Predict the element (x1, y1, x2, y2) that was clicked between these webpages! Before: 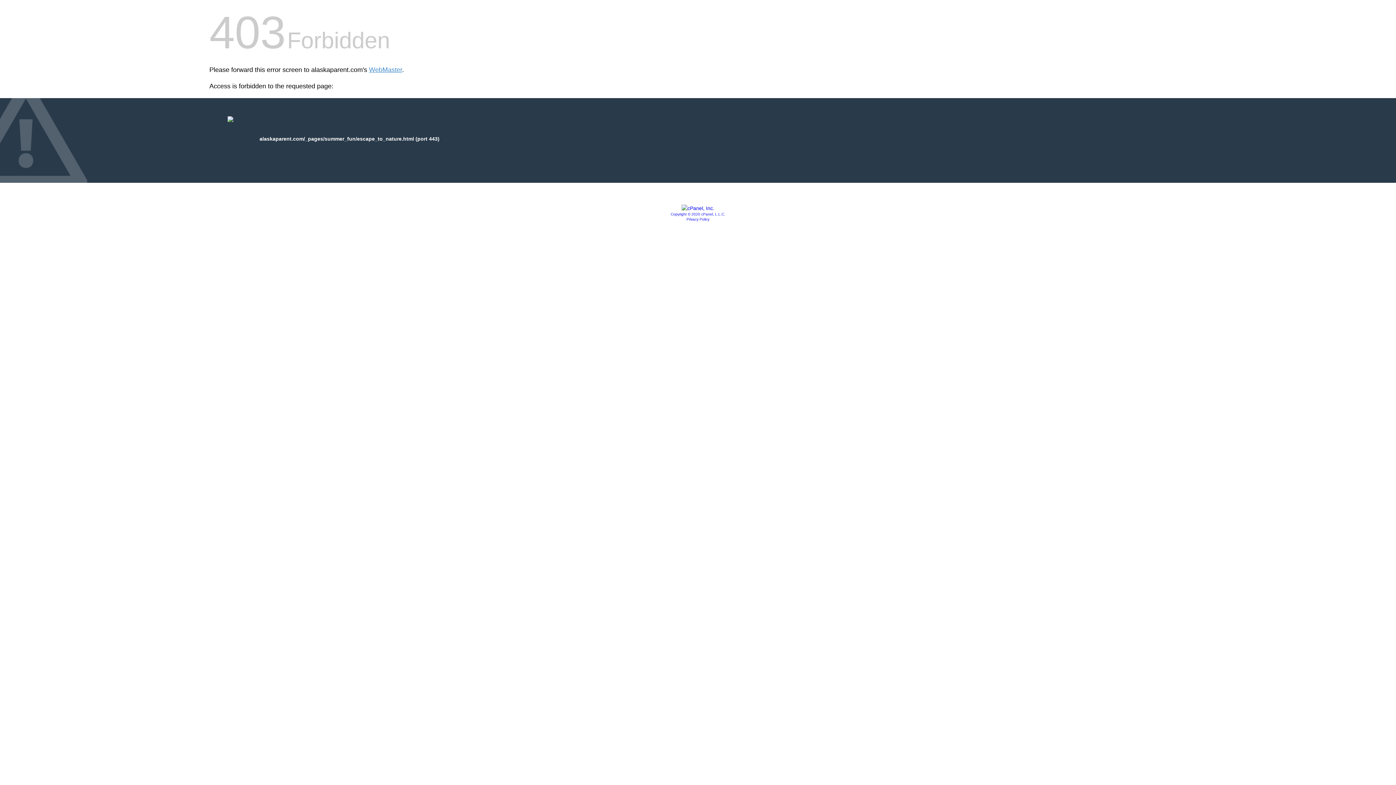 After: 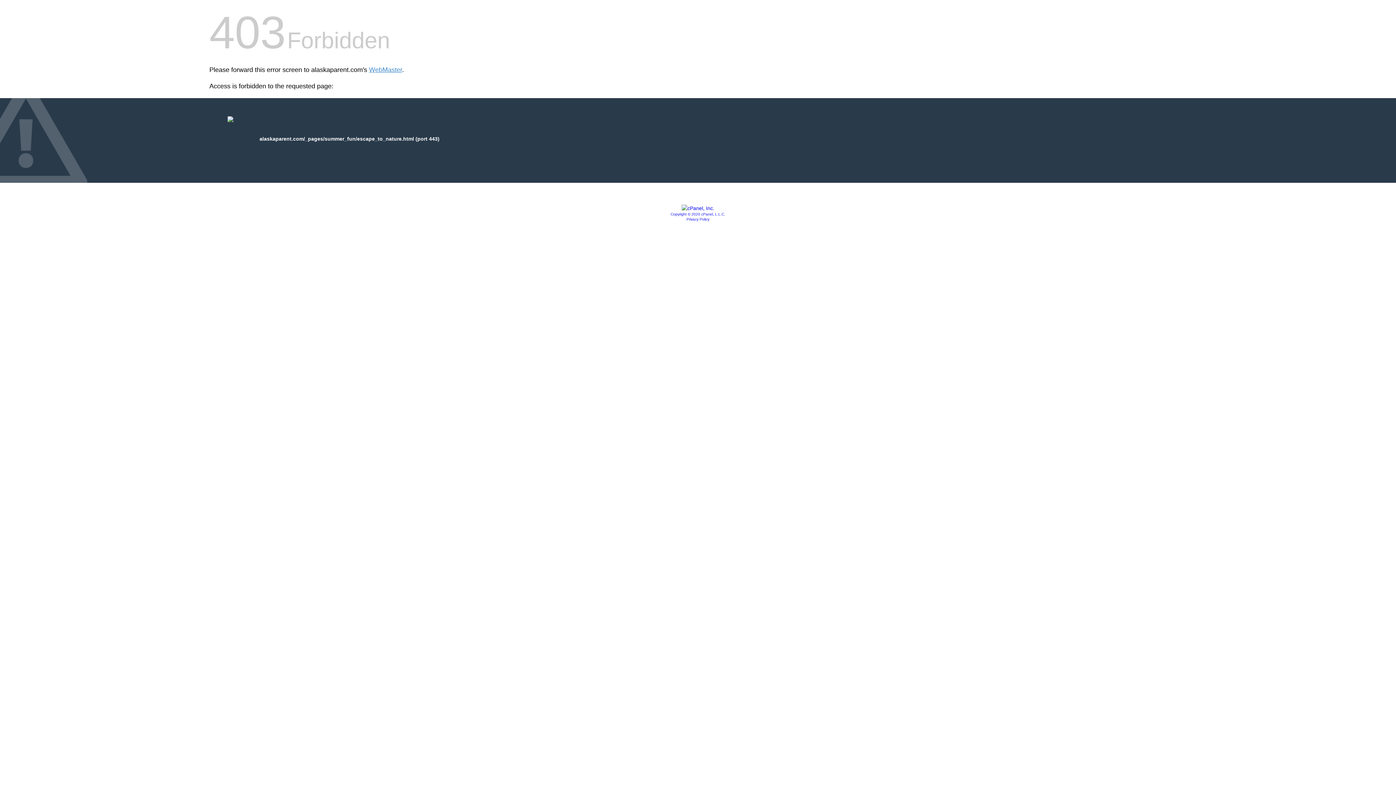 Action: bbox: (670, 212, 725, 216) label: Copyright © 2020 cPanel, L.L.C.